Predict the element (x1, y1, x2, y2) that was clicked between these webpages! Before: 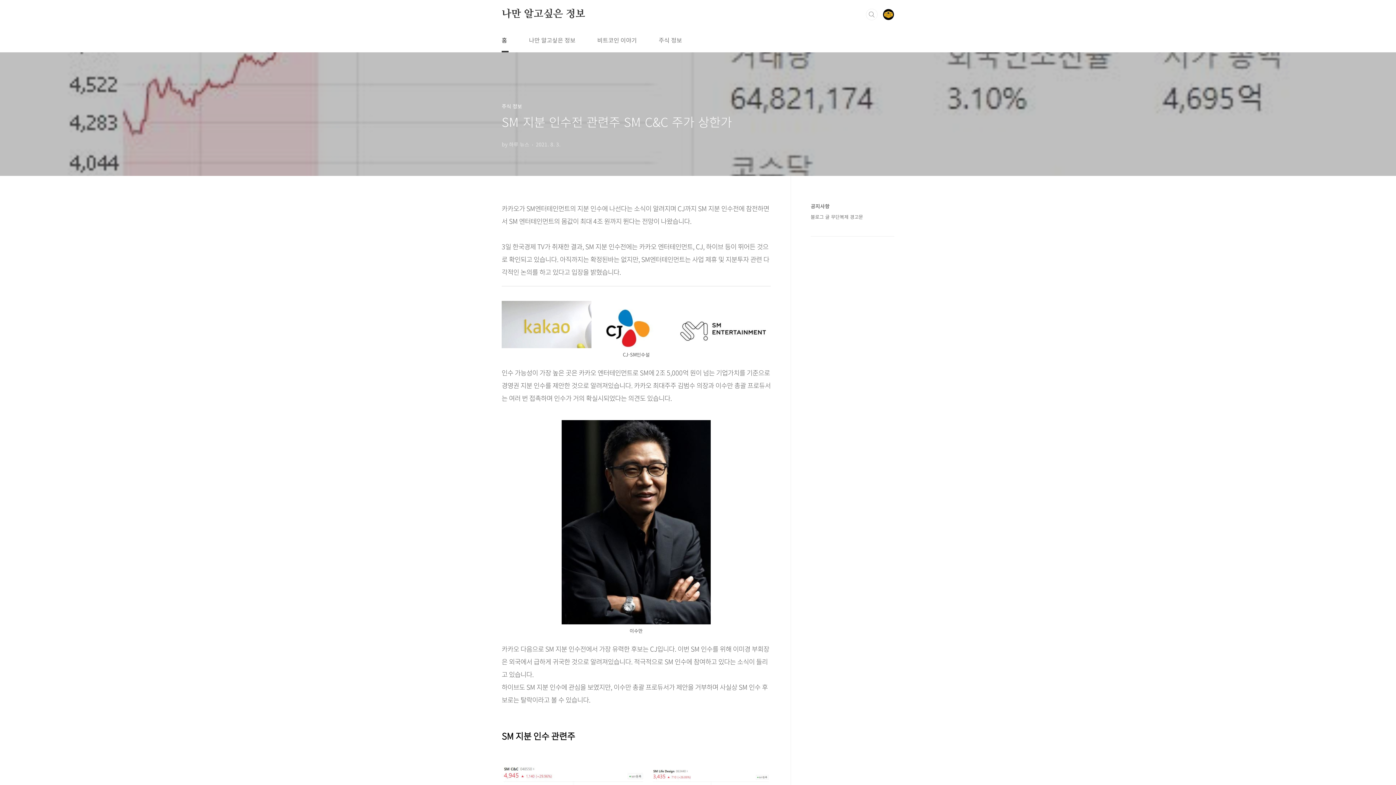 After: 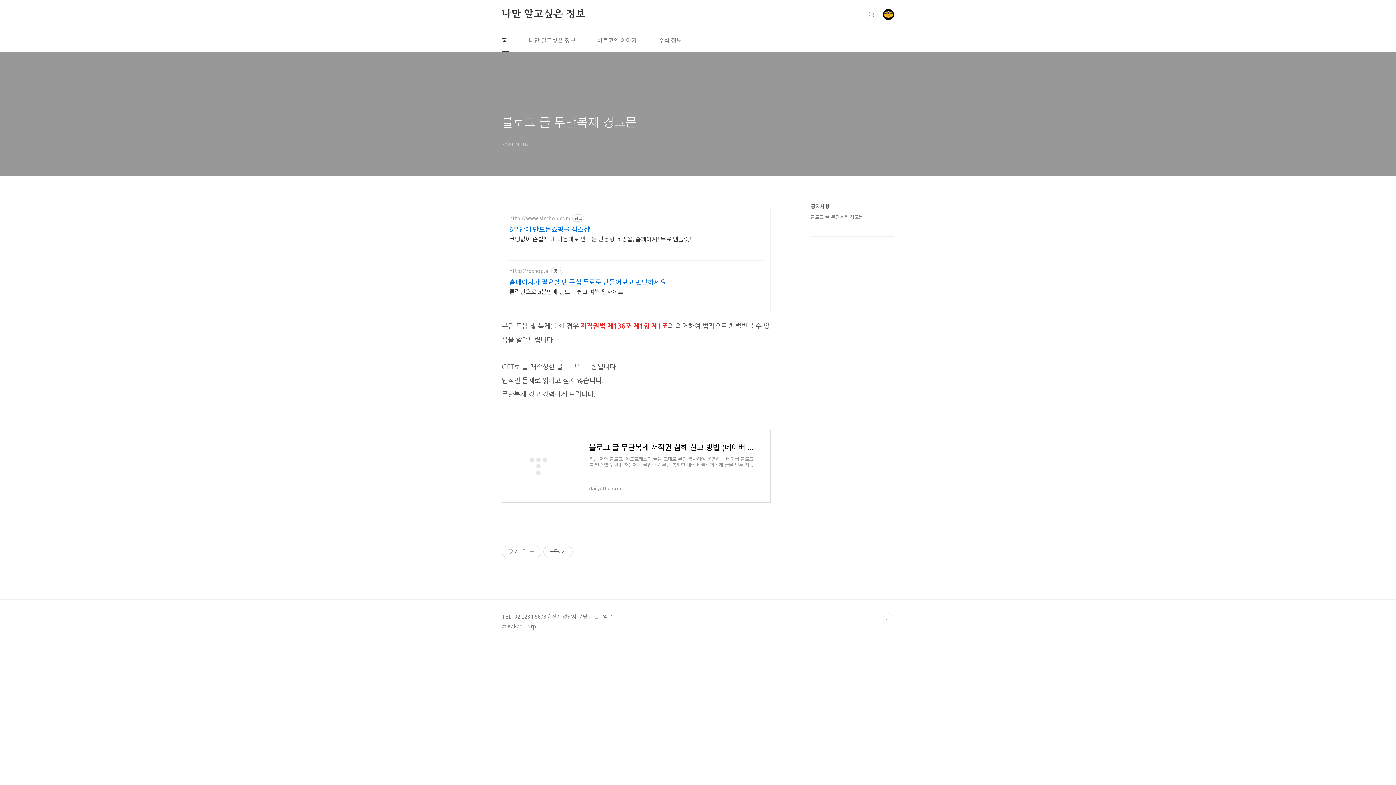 Action: label: 블로그 글 무단복제 경고문 bbox: (810, 213, 863, 220)